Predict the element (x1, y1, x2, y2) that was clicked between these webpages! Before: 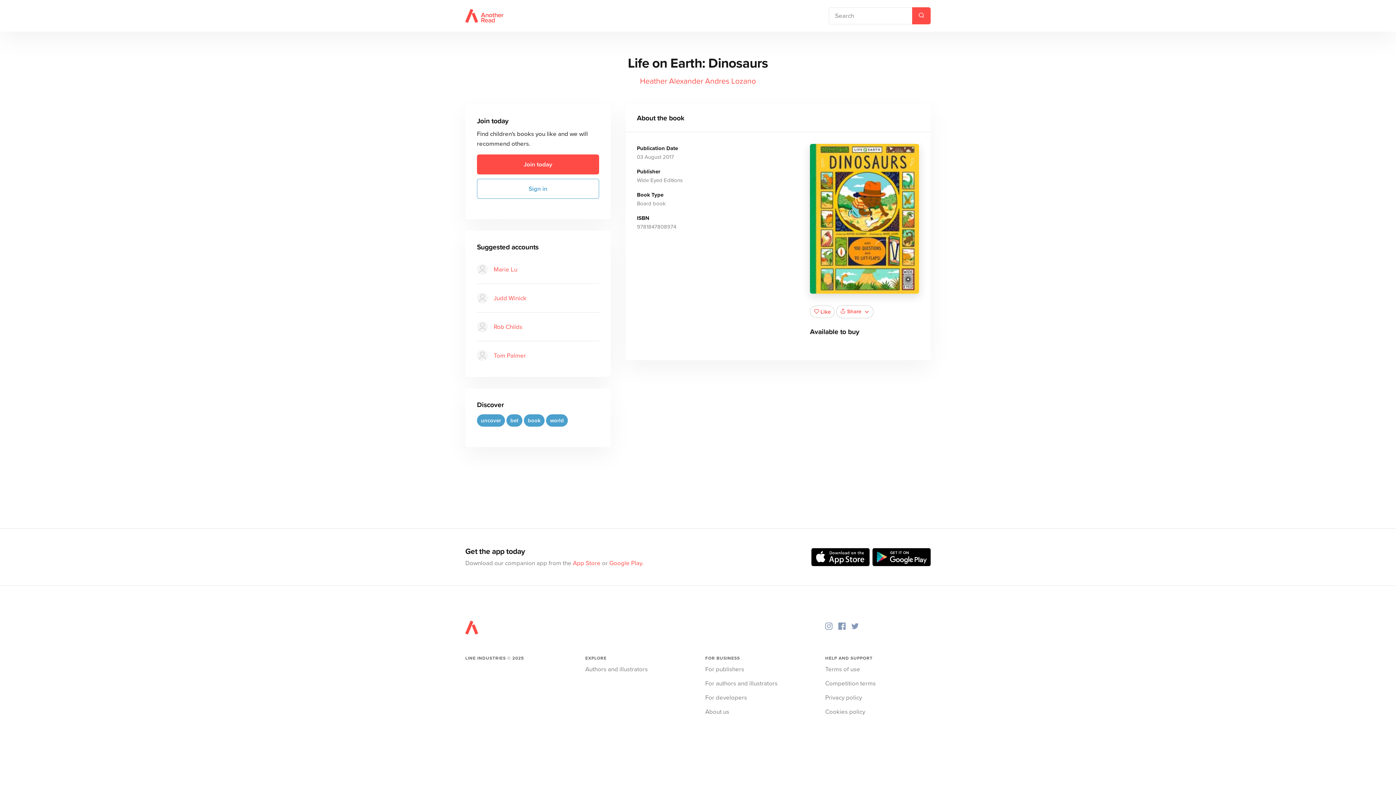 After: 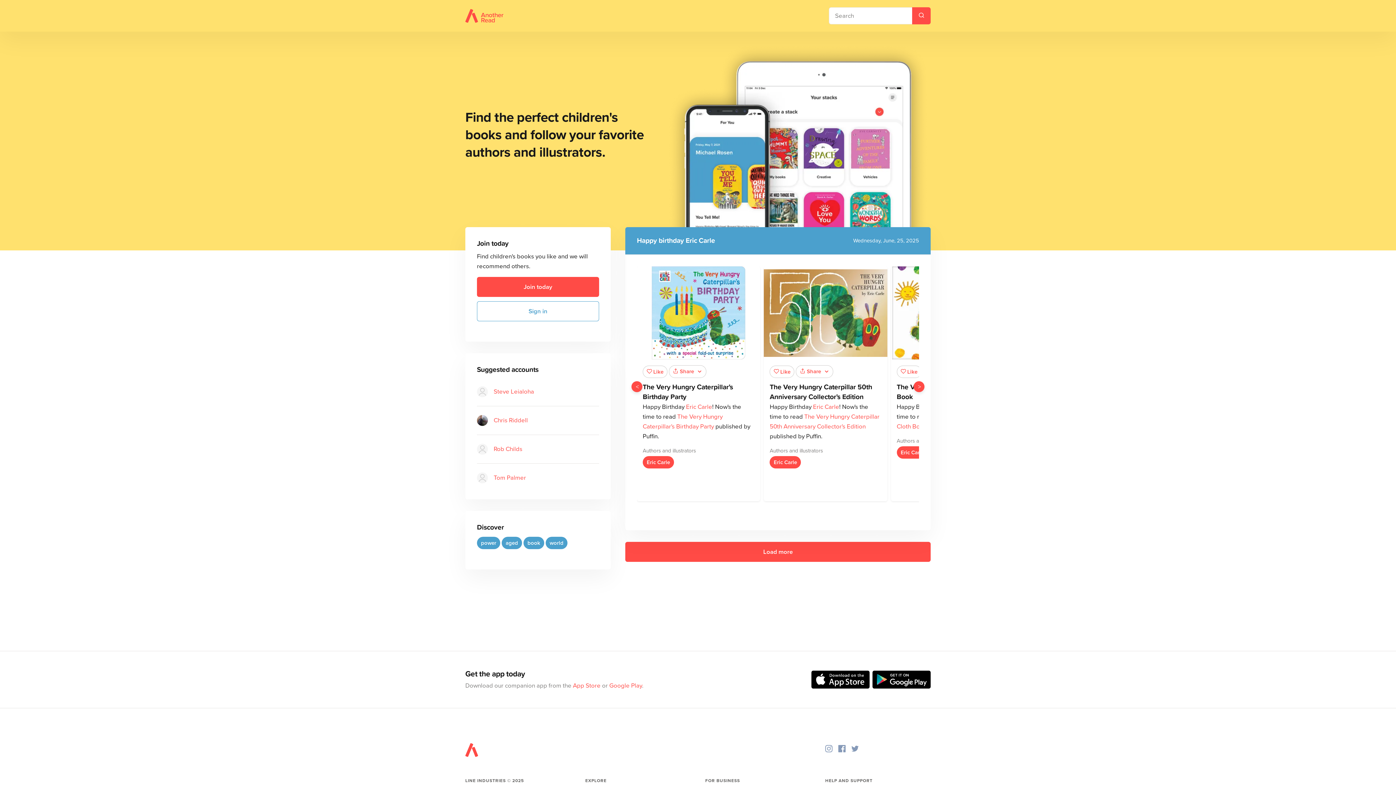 Action: bbox: (465, 7, 503, 23)